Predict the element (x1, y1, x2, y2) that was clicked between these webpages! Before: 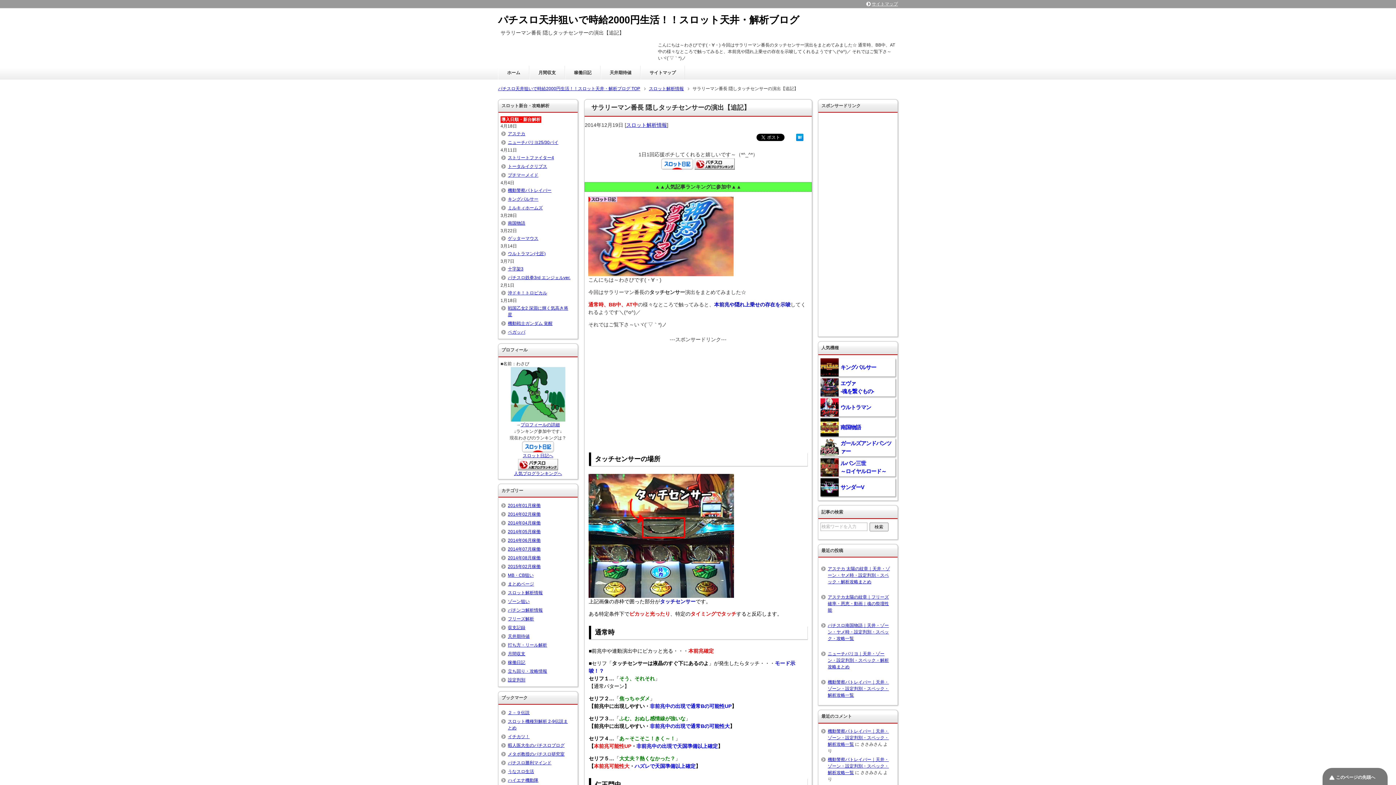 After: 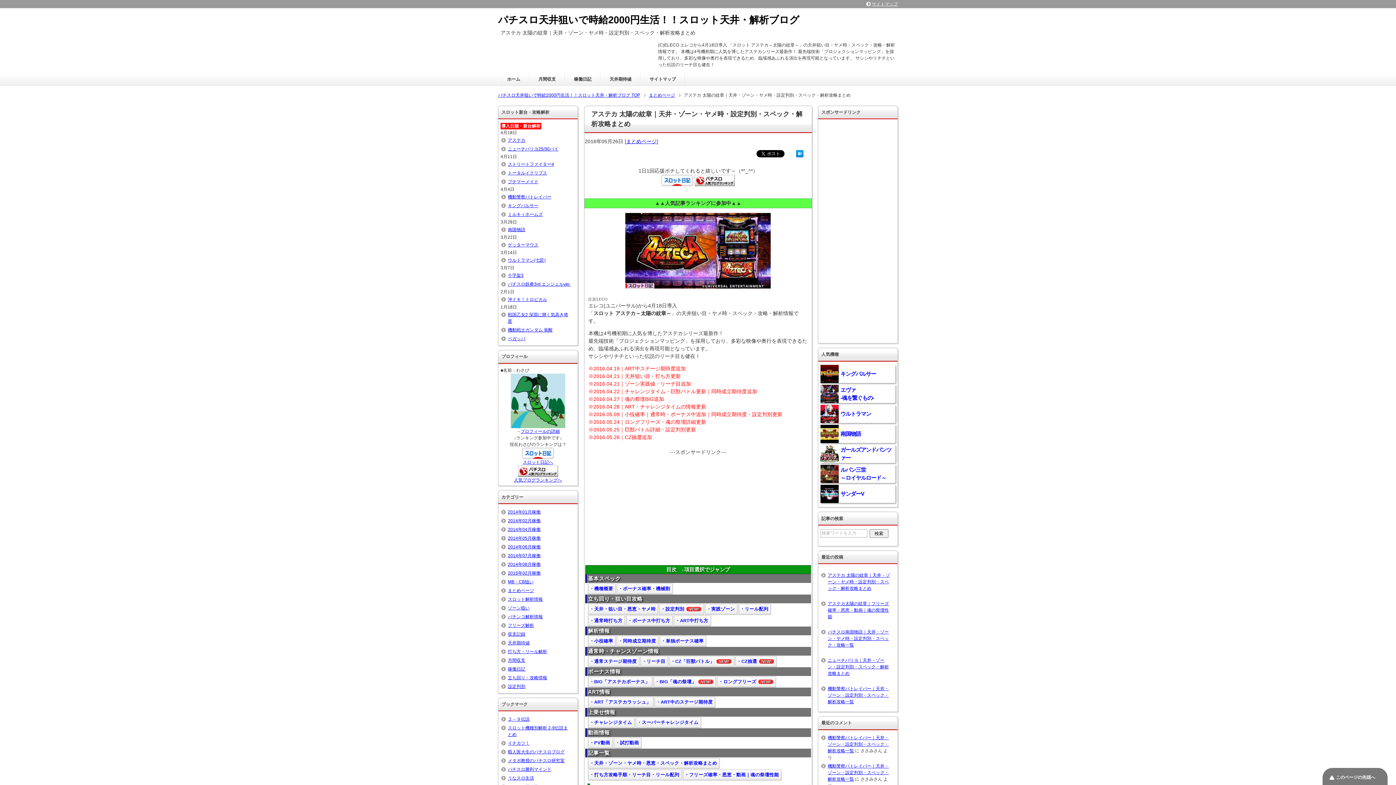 Action: bbox: (820, 561, 895, 589) label: アステカ 太陽の紋章｜天井・ゾーン・ヤメ時・設定判別・スペック・解析攻略まとめ